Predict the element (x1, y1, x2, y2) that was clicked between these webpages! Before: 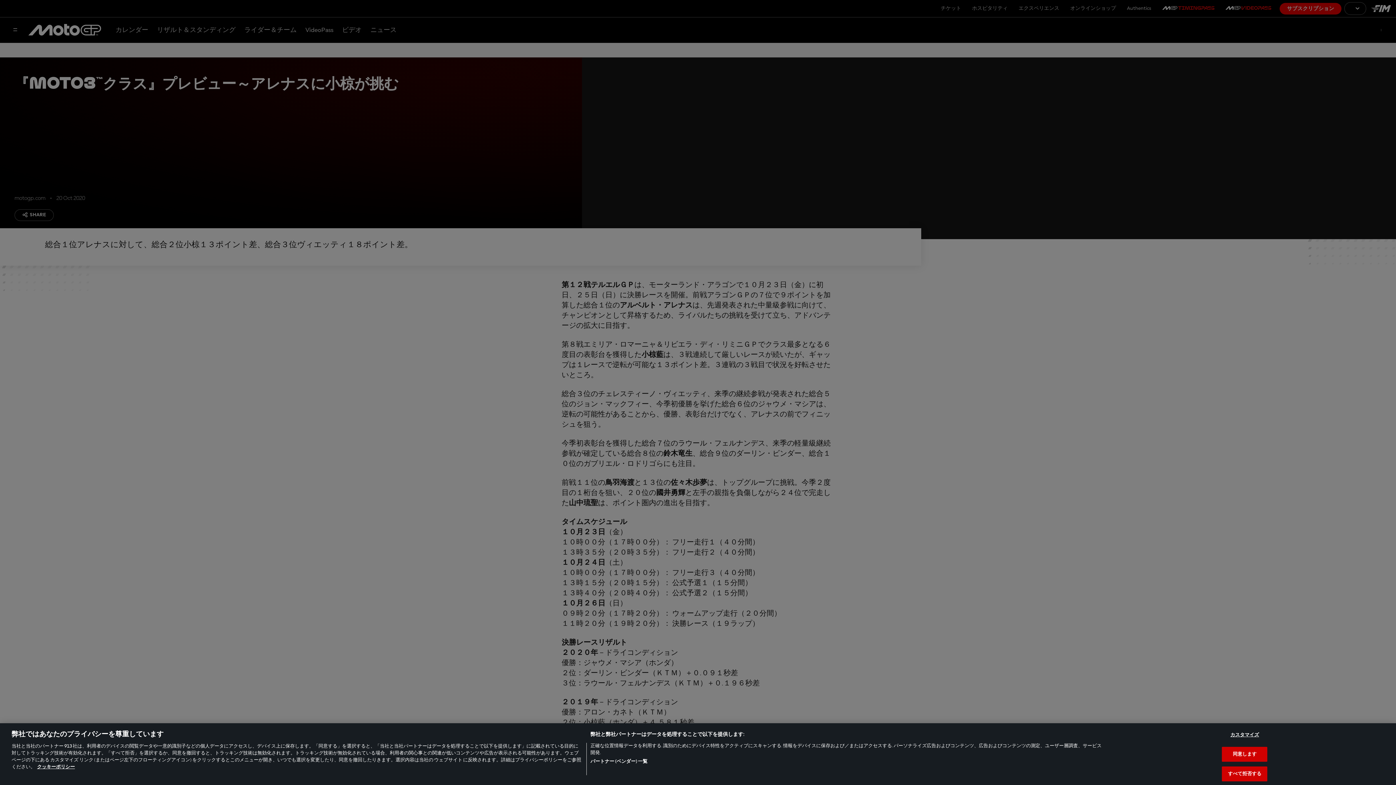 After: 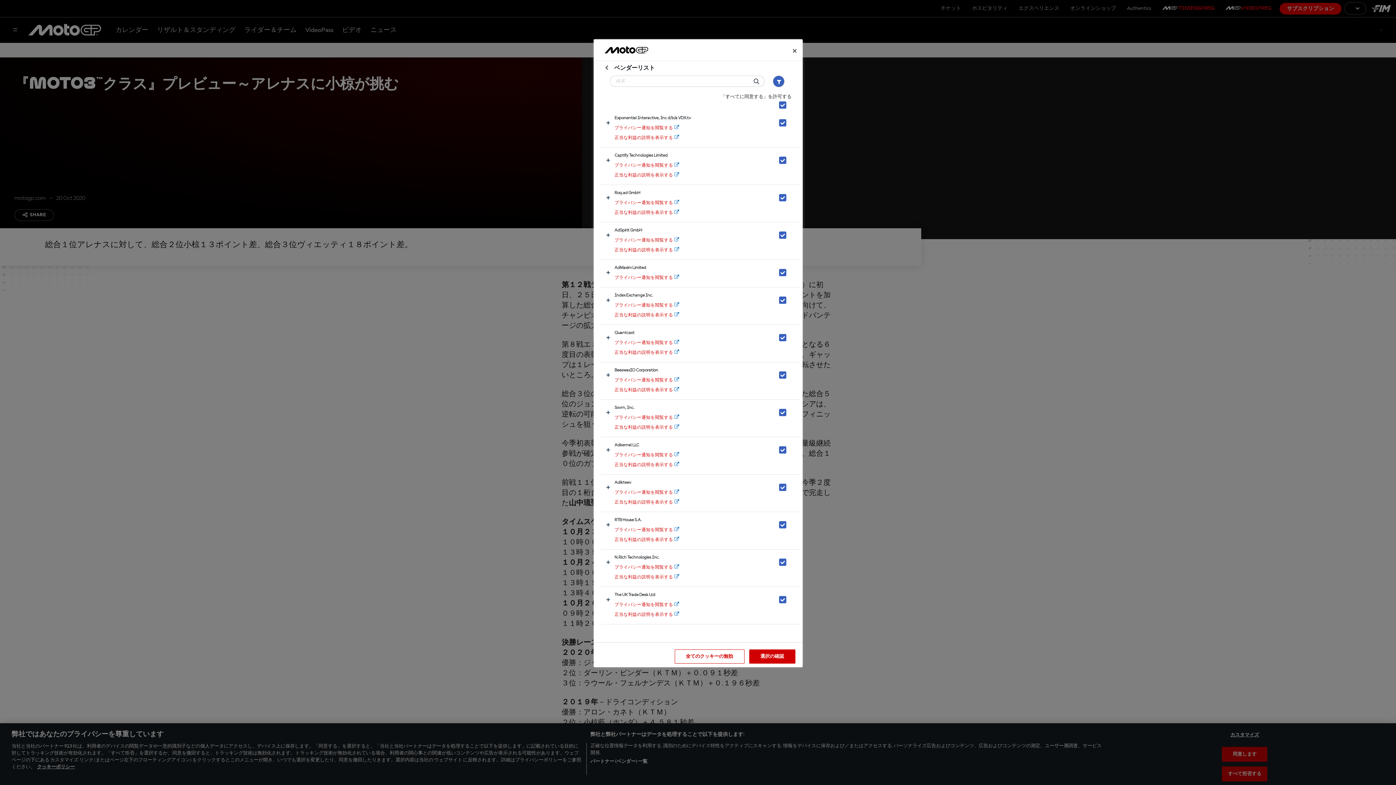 Action: bbox: (590, 758, 647, 765) label: パートナー (ベンダー) 一覧